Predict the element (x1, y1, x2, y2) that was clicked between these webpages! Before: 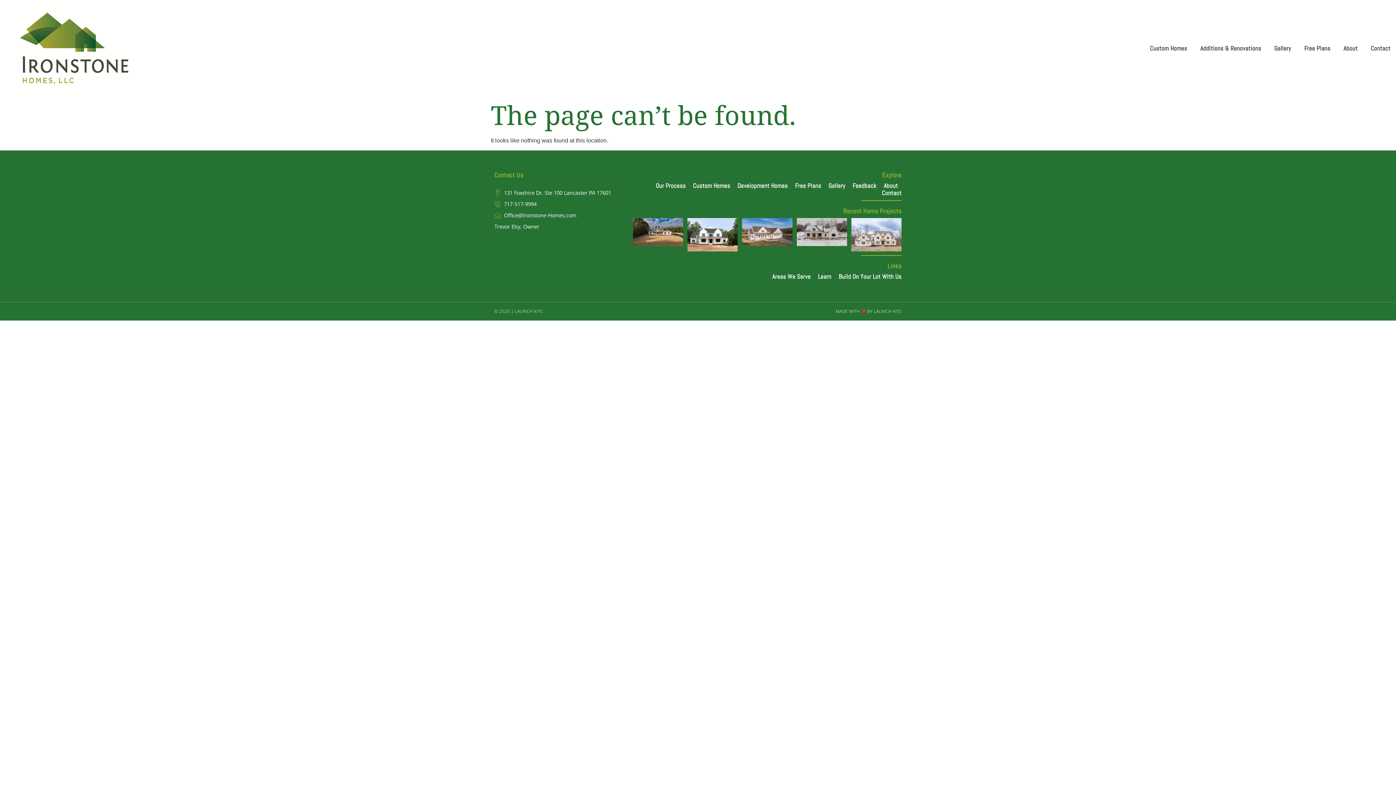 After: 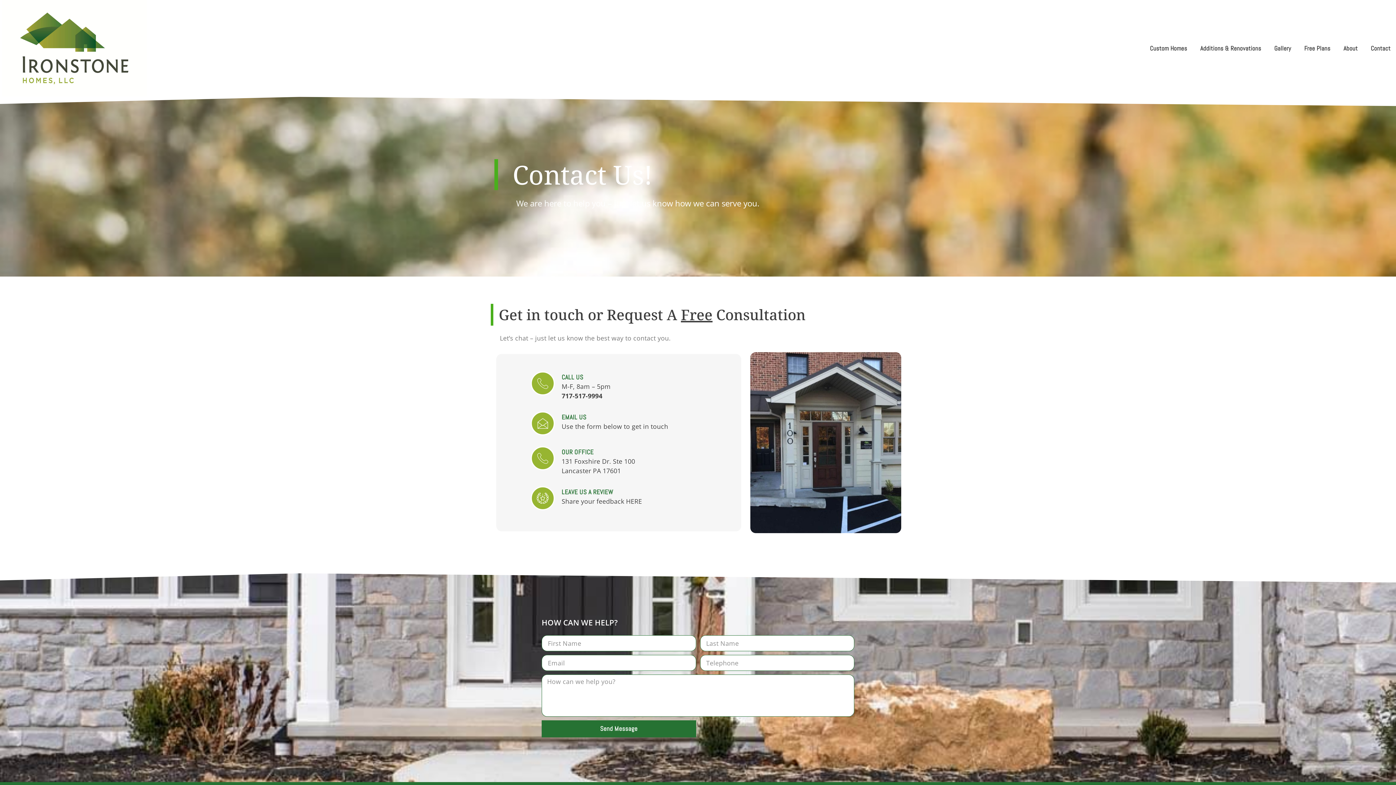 Action: bbox: (1371, 40, 1390, 56) label: Contact